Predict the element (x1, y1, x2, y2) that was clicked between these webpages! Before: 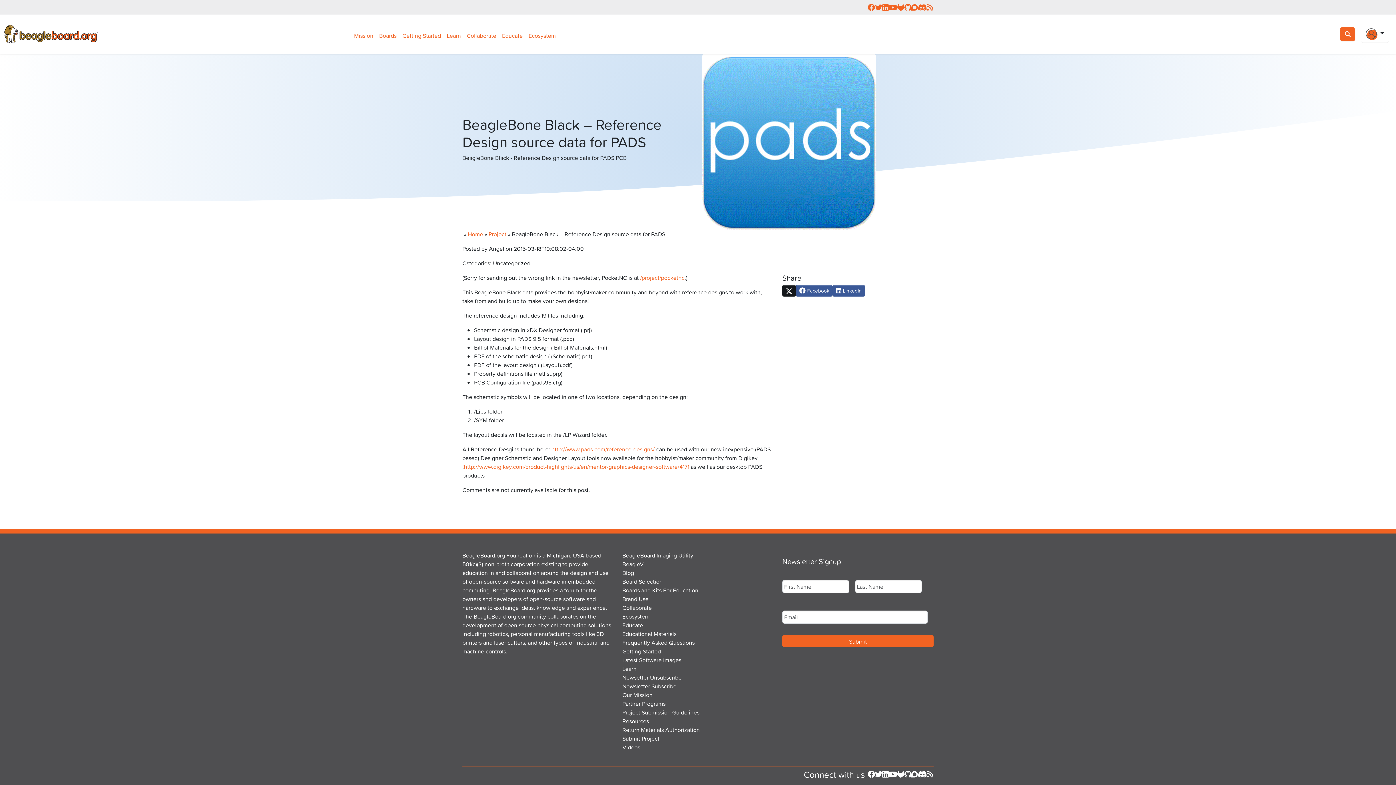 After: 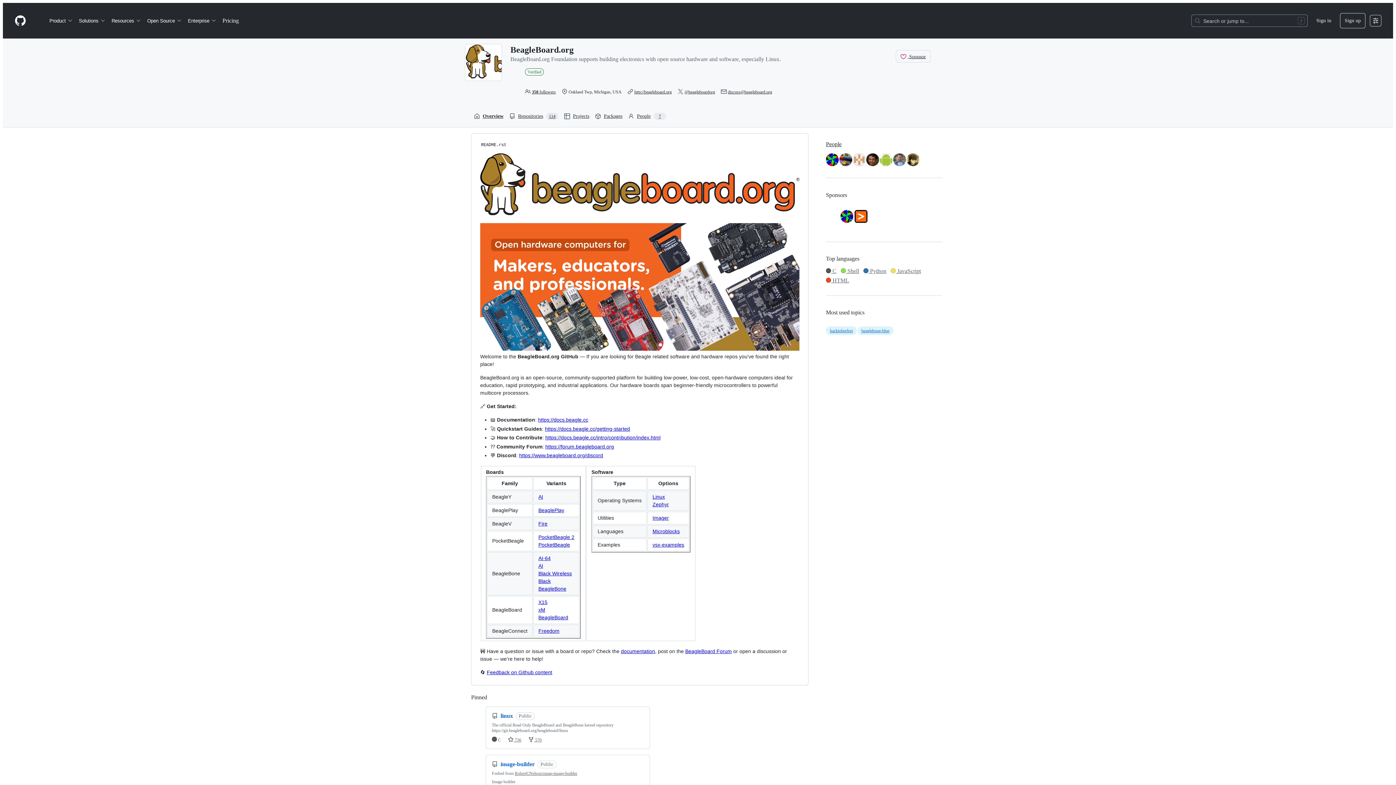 Action: bbox: (904, 770, 911, 779)